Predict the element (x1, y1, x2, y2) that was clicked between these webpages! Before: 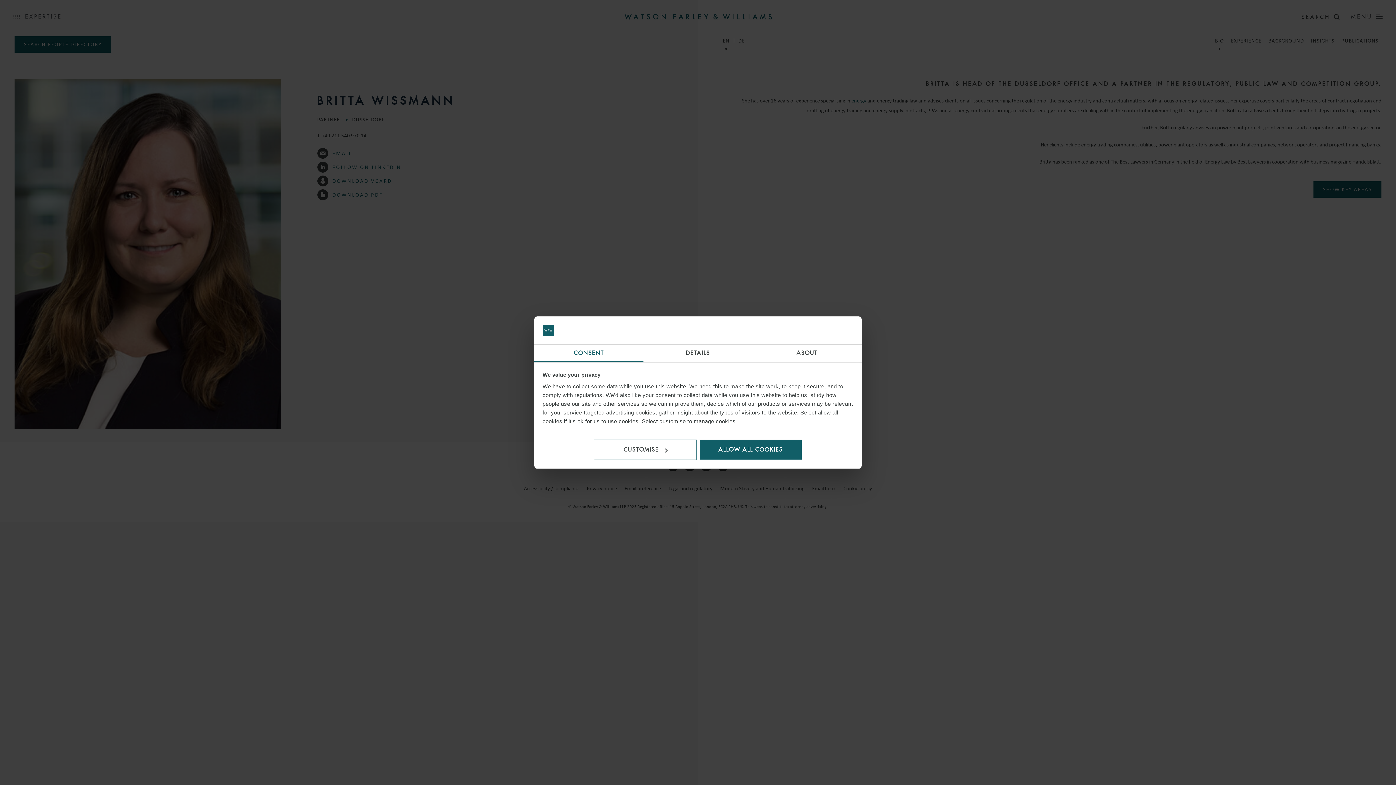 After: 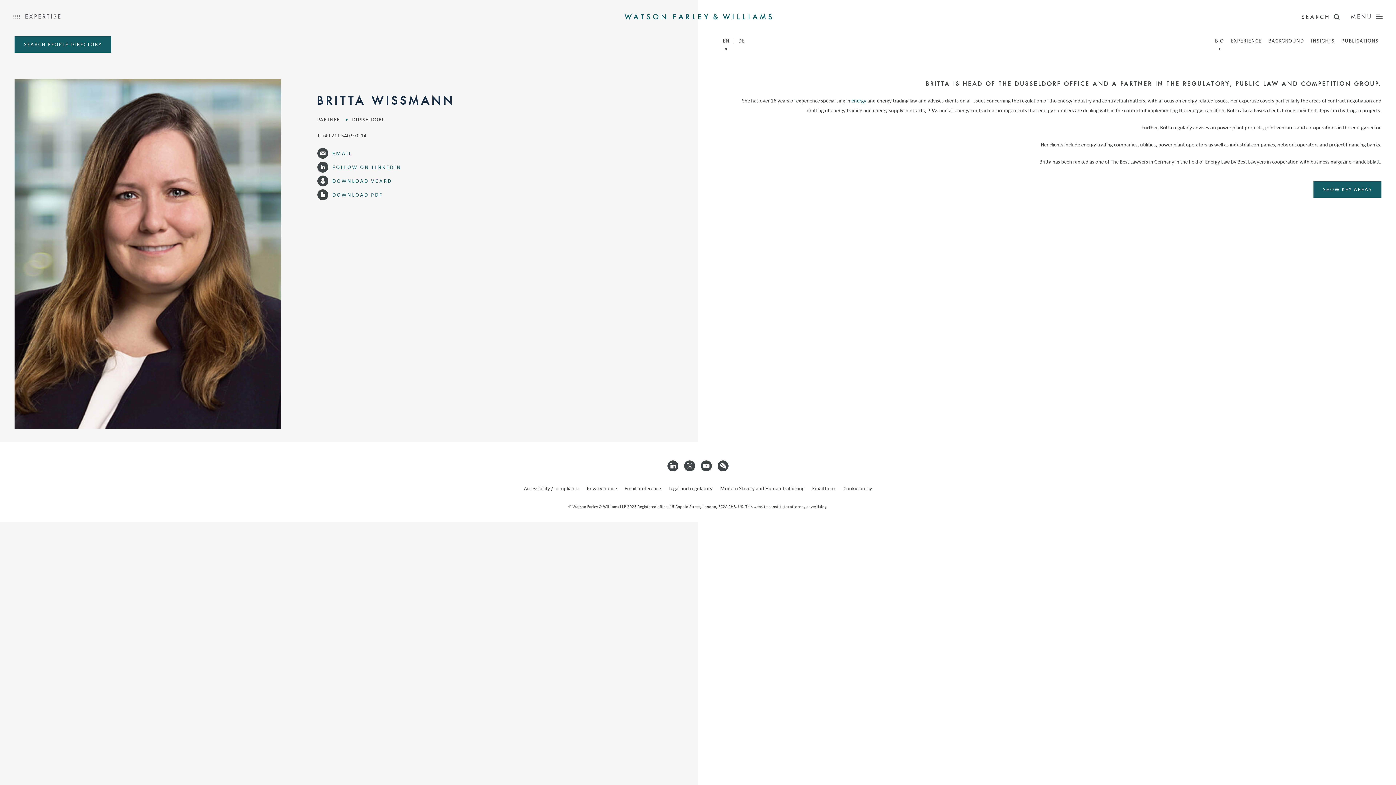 Action: label: ALLOW ALL COOKIES bbox: (699, 439, 802, 460)